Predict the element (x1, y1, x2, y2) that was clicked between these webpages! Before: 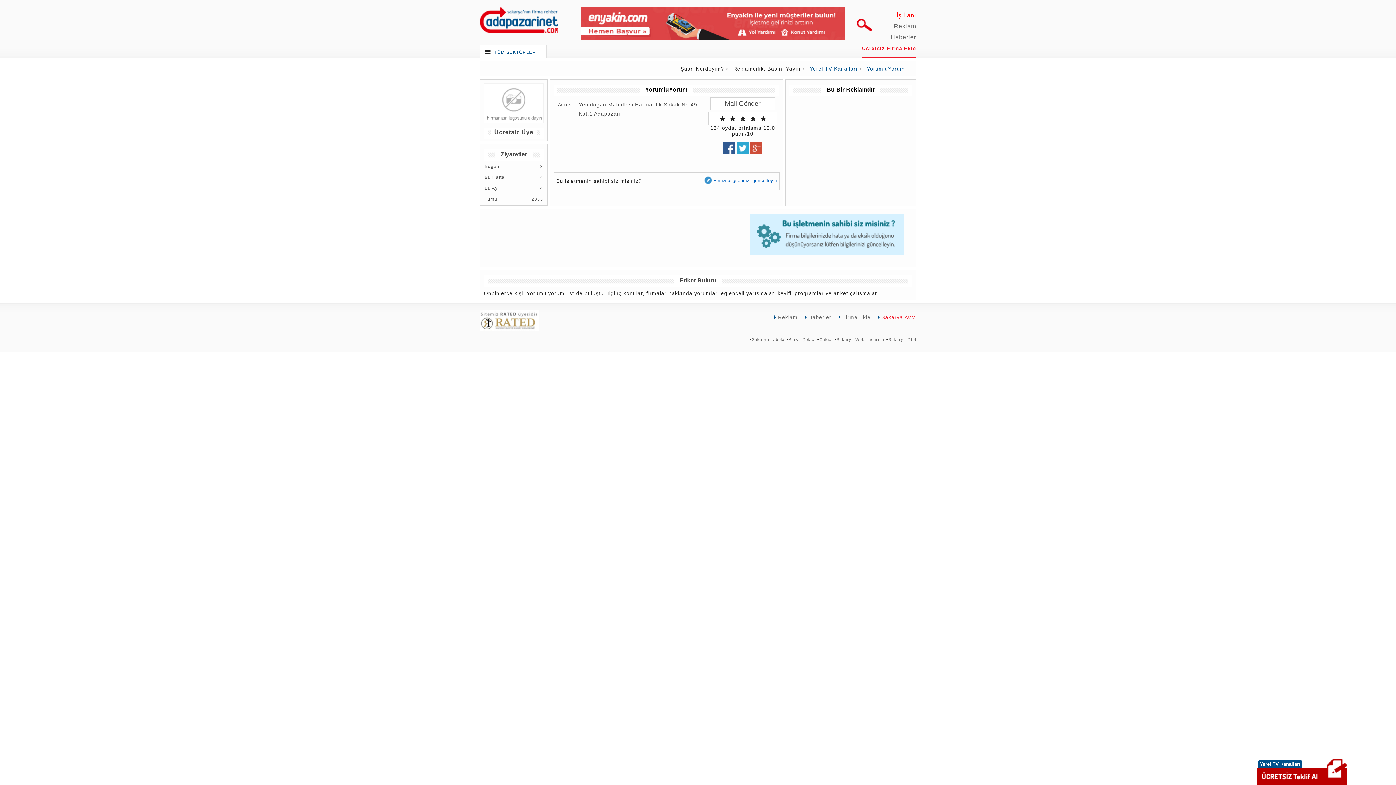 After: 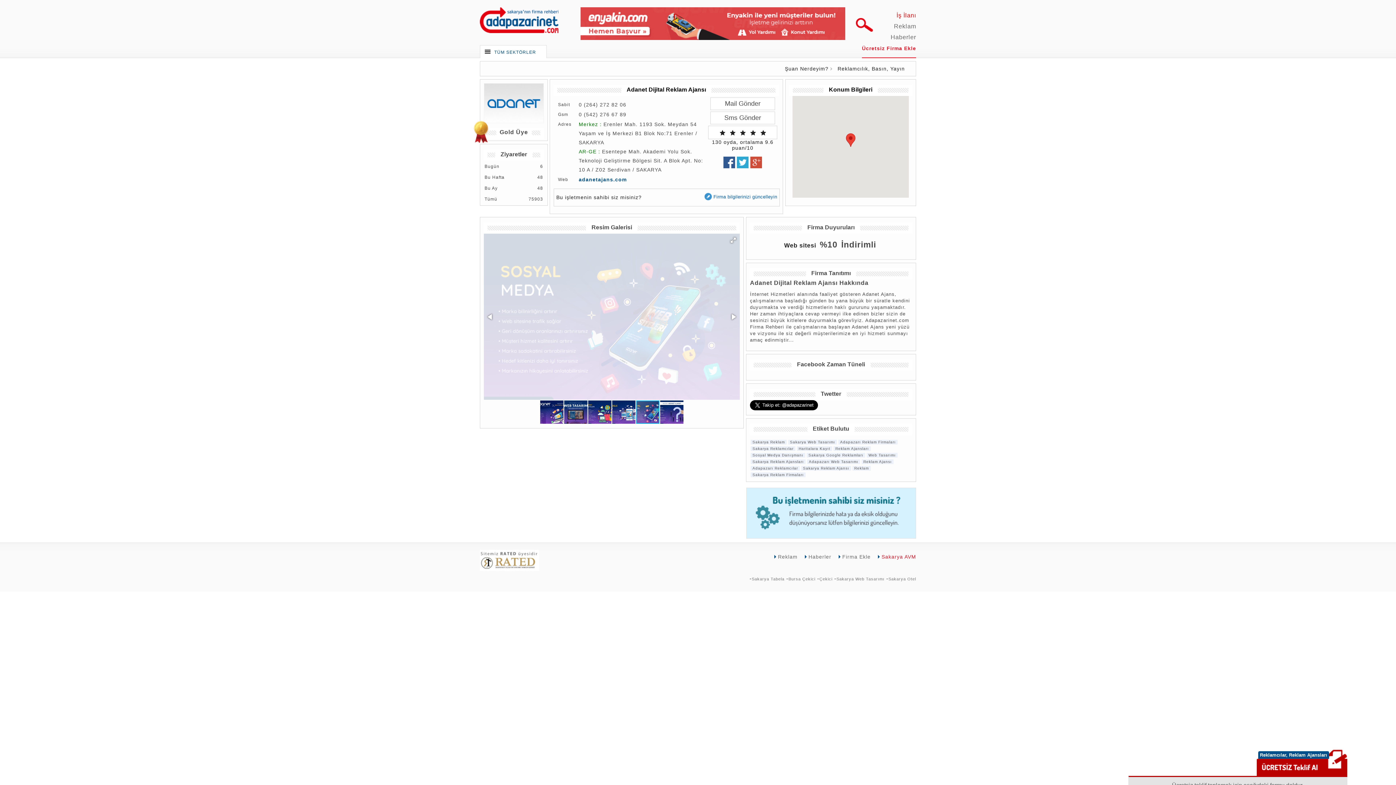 Action: bbox: (778, 306, 797, 328) label: Reklam